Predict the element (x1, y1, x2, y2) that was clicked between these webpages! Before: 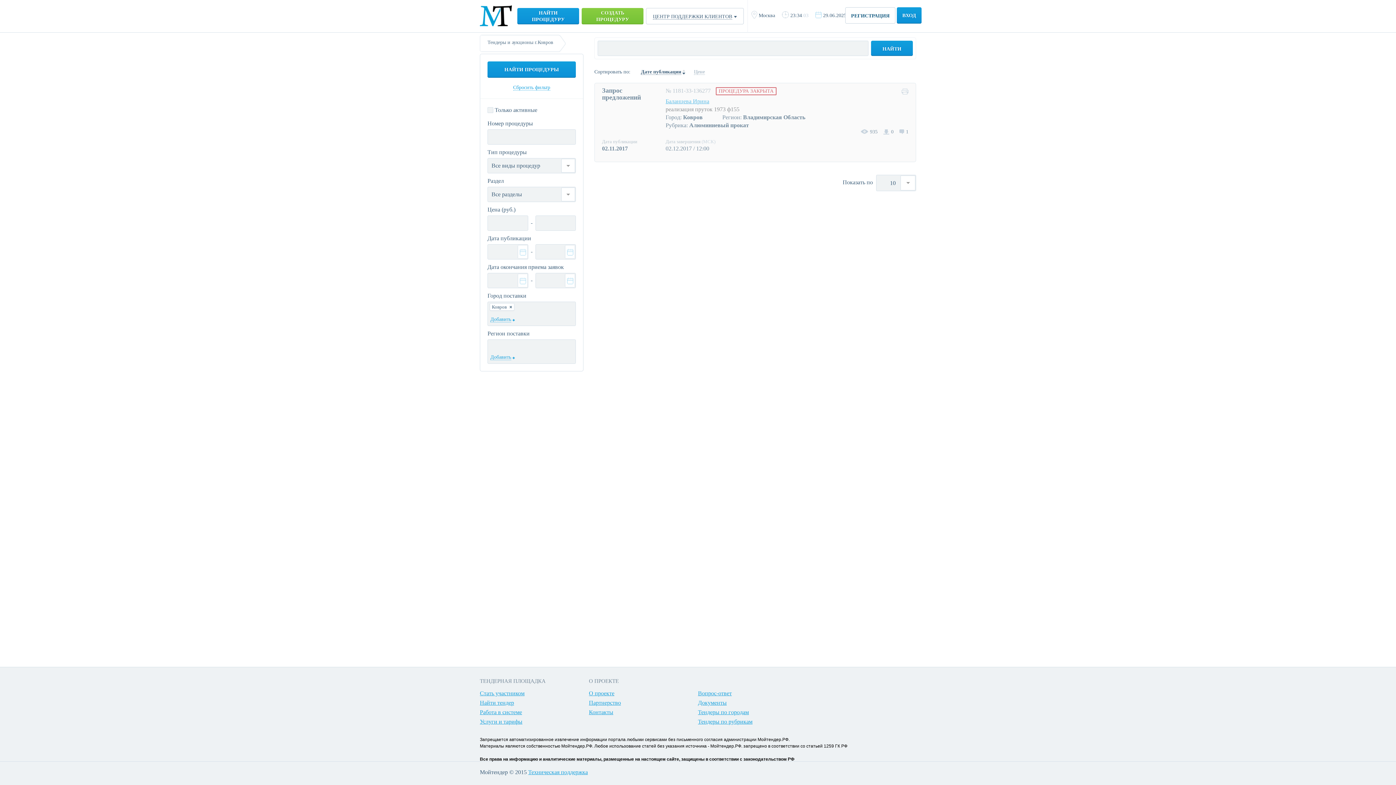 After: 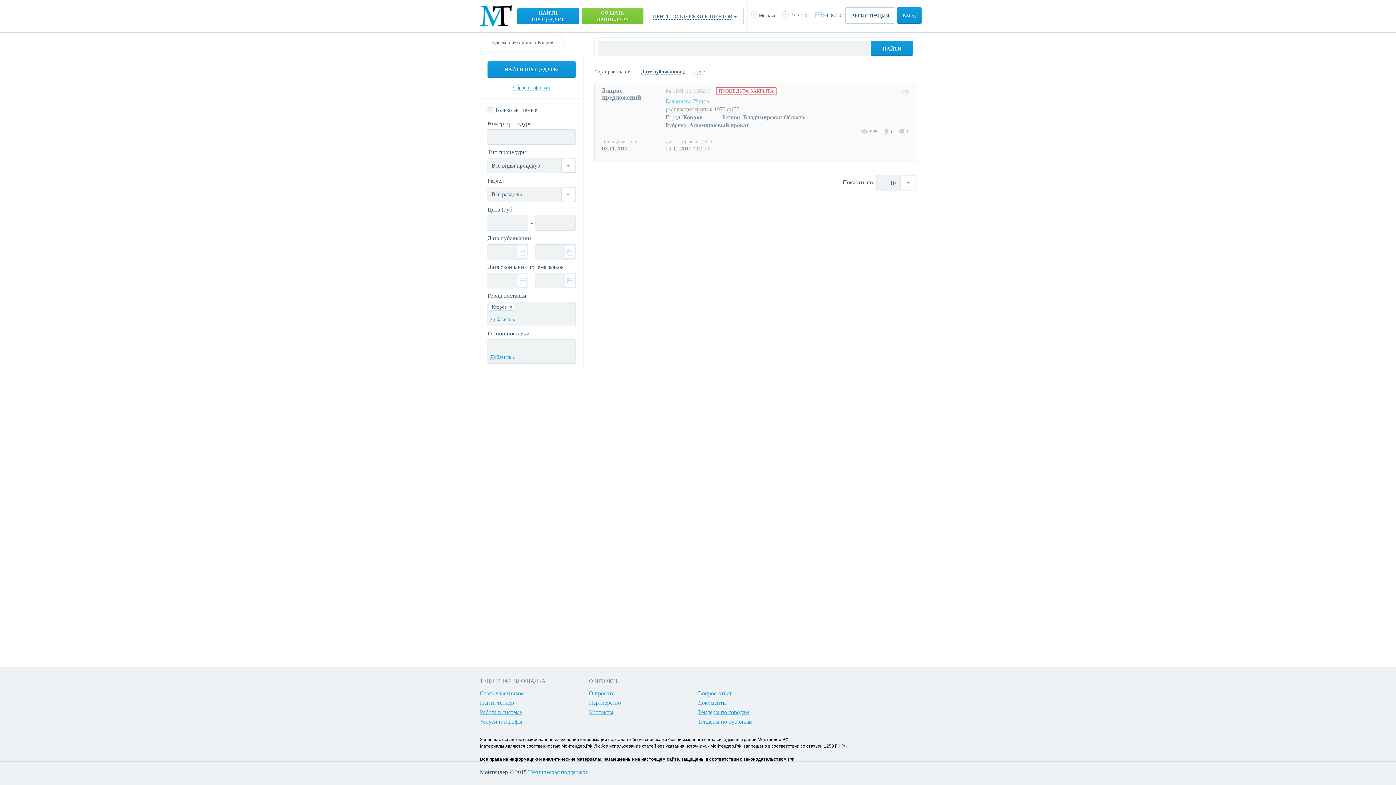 Action: bbox: (528, 769, 588, 775) label: Техническая поддержка